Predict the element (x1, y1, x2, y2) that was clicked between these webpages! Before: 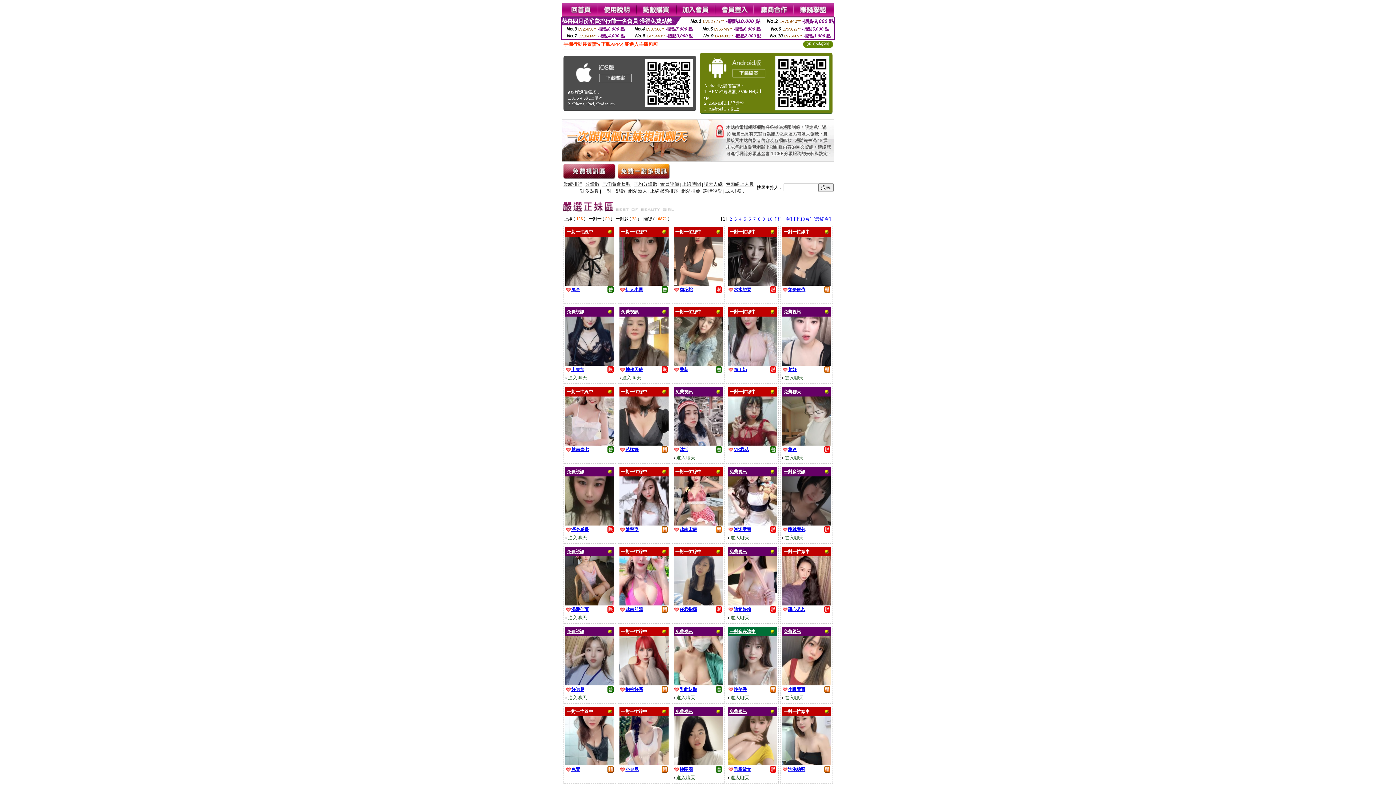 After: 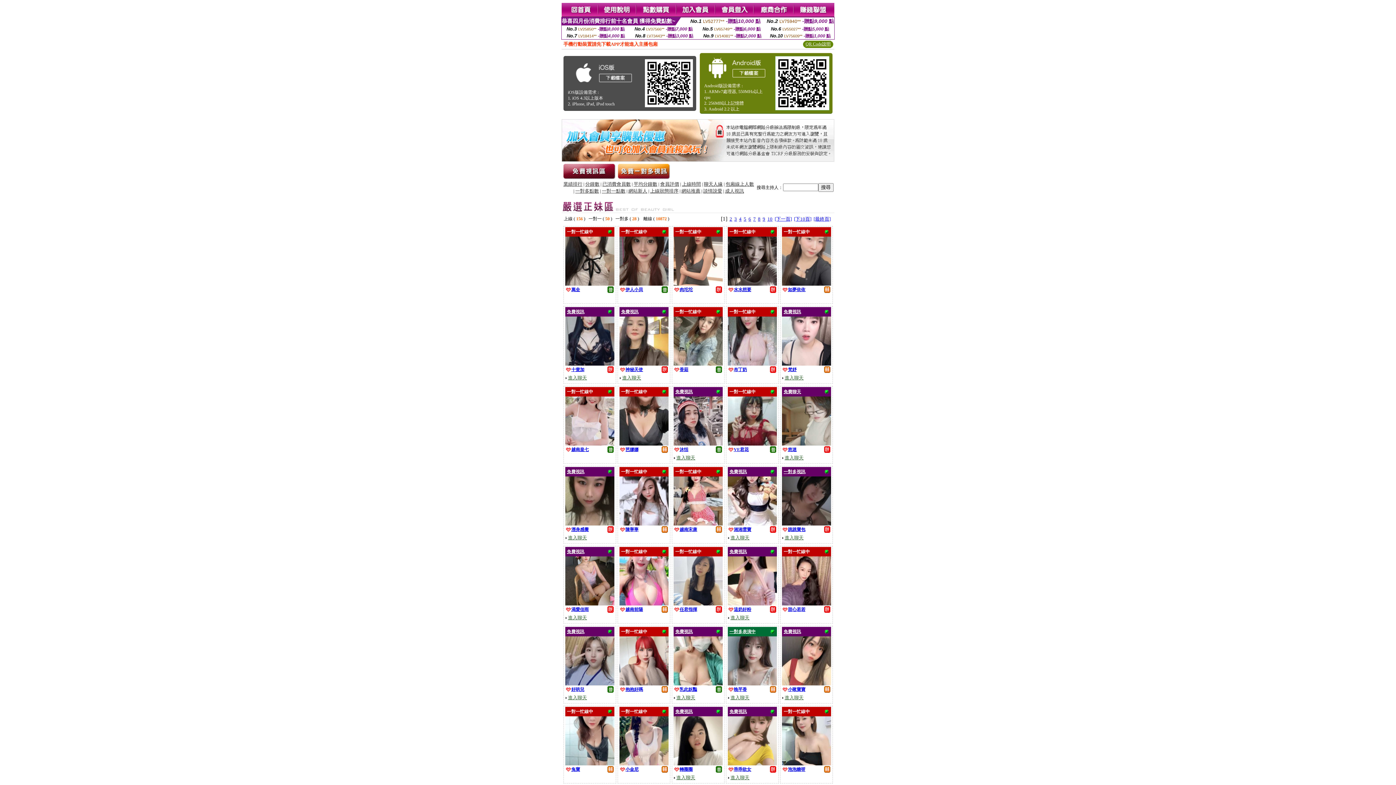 Action: bbox: (730, 694, 749, 700) label: 進入聊天